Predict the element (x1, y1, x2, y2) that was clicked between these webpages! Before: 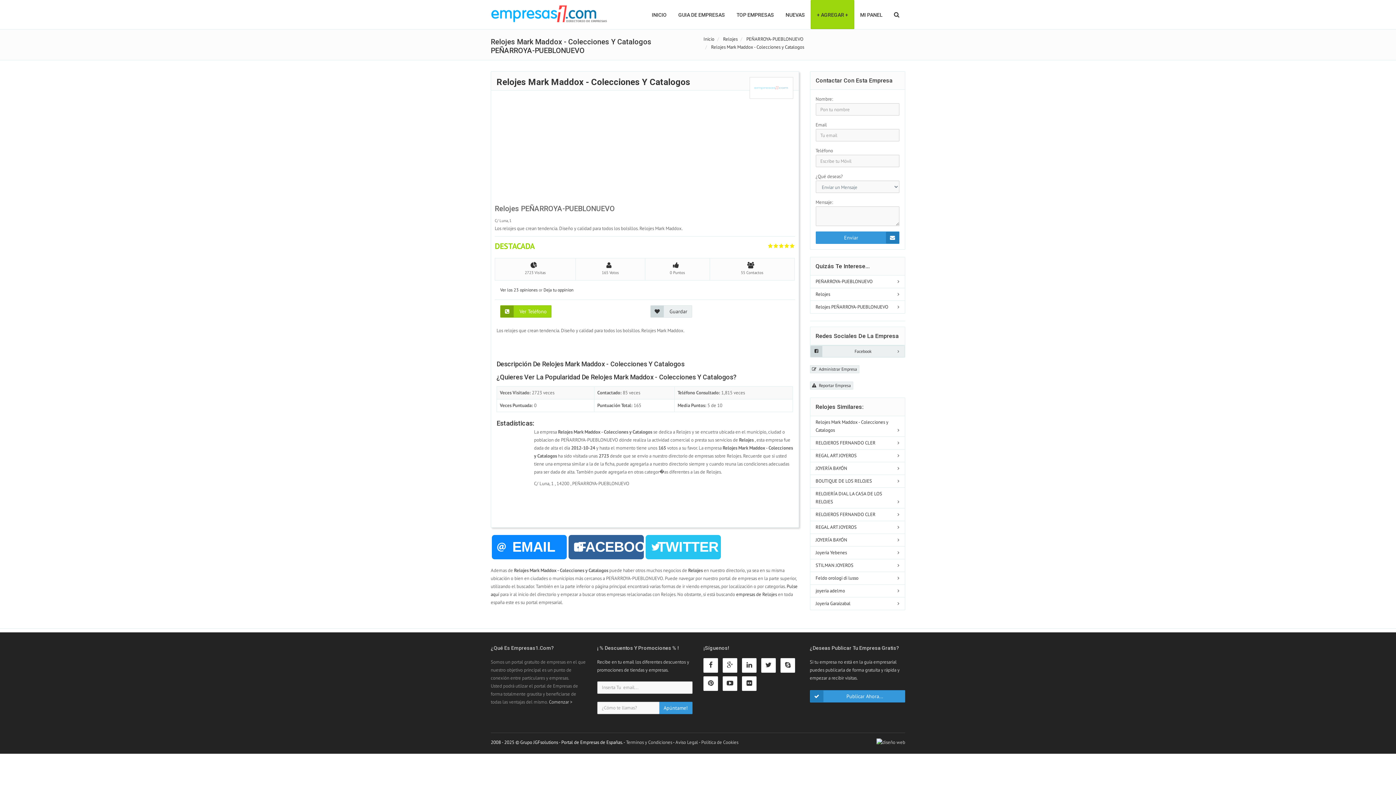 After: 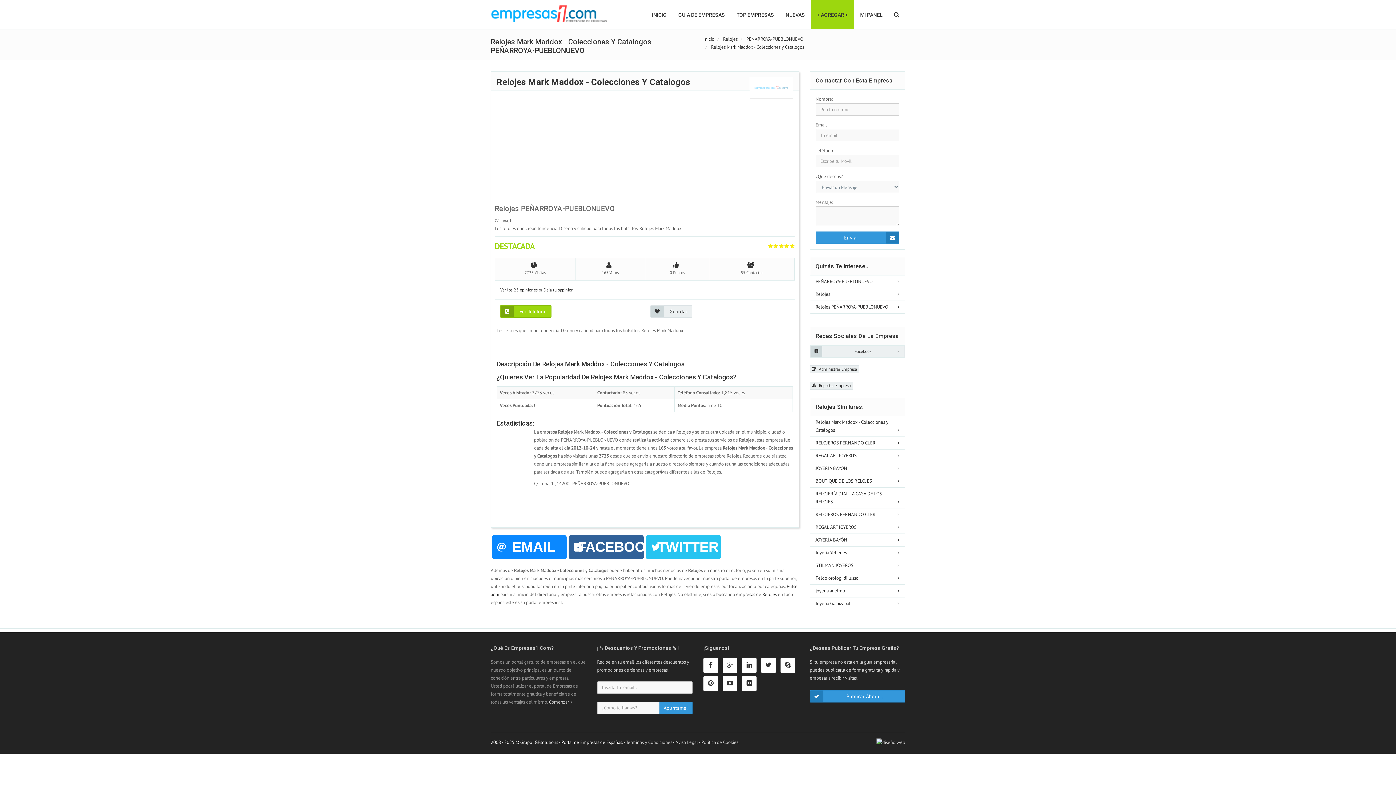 Action: bbox: (703, 680, 721, 687)